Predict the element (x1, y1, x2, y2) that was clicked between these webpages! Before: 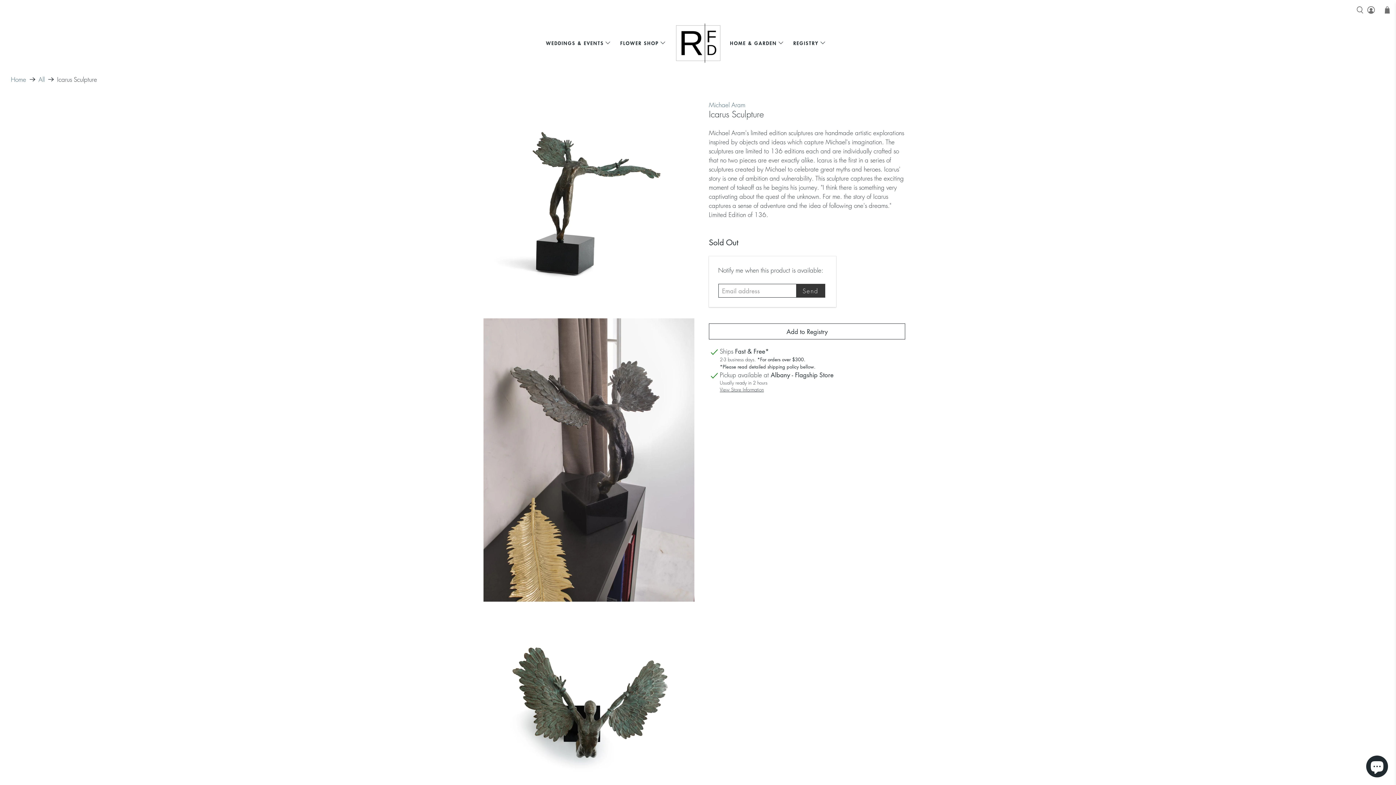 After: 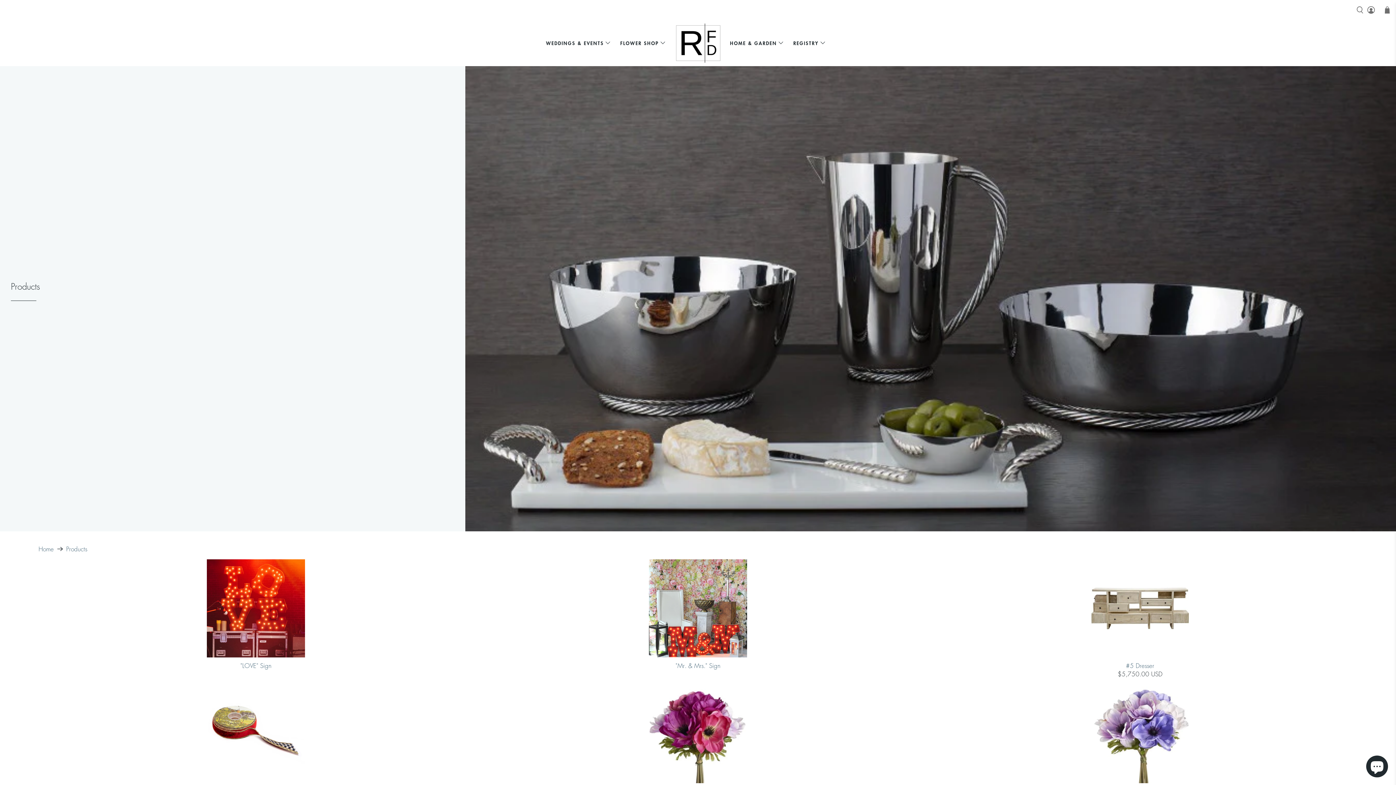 Action: bbox: (38, 76, 44, 82) label: All